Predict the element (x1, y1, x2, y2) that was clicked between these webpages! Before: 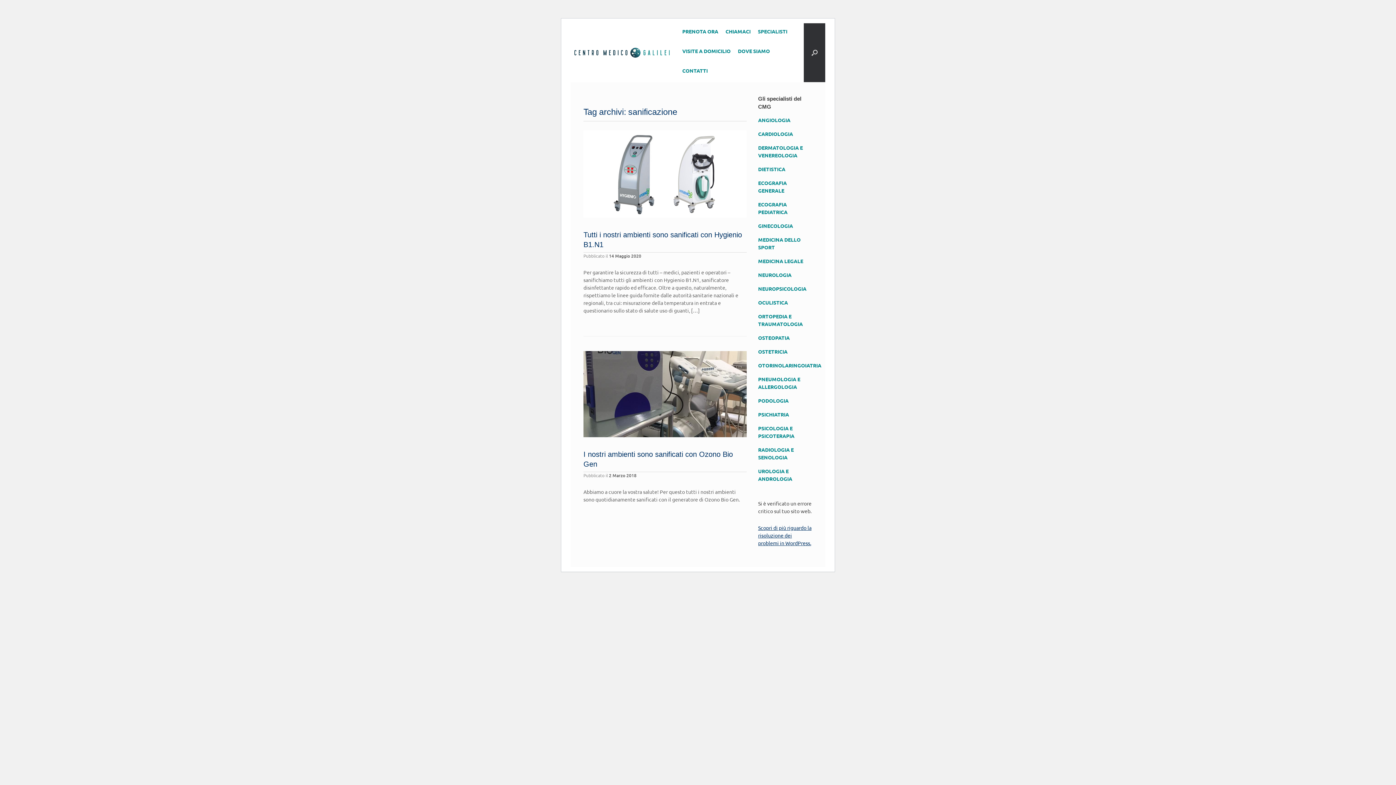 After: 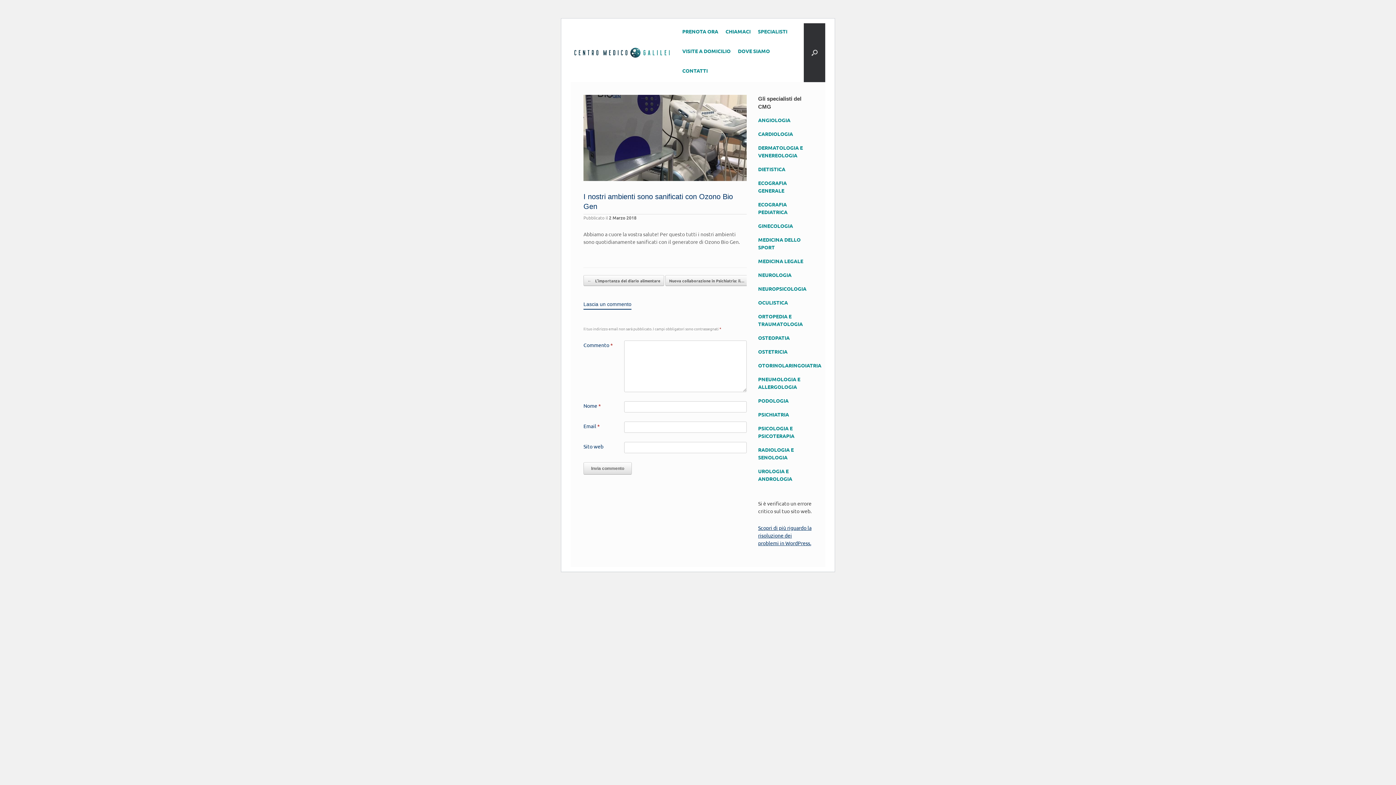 Action: label: 2 Marzo 2018 bbox: (609, 472, 636, 479)